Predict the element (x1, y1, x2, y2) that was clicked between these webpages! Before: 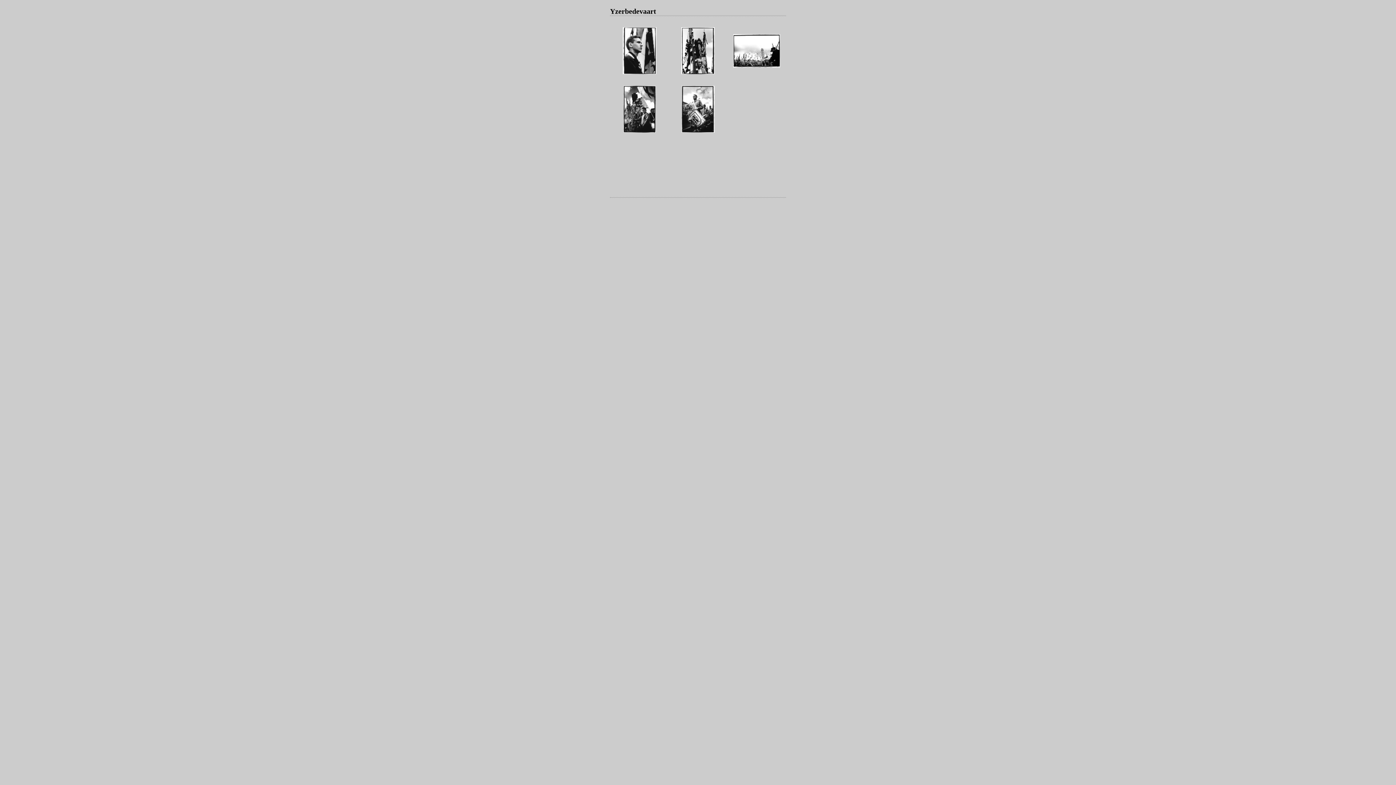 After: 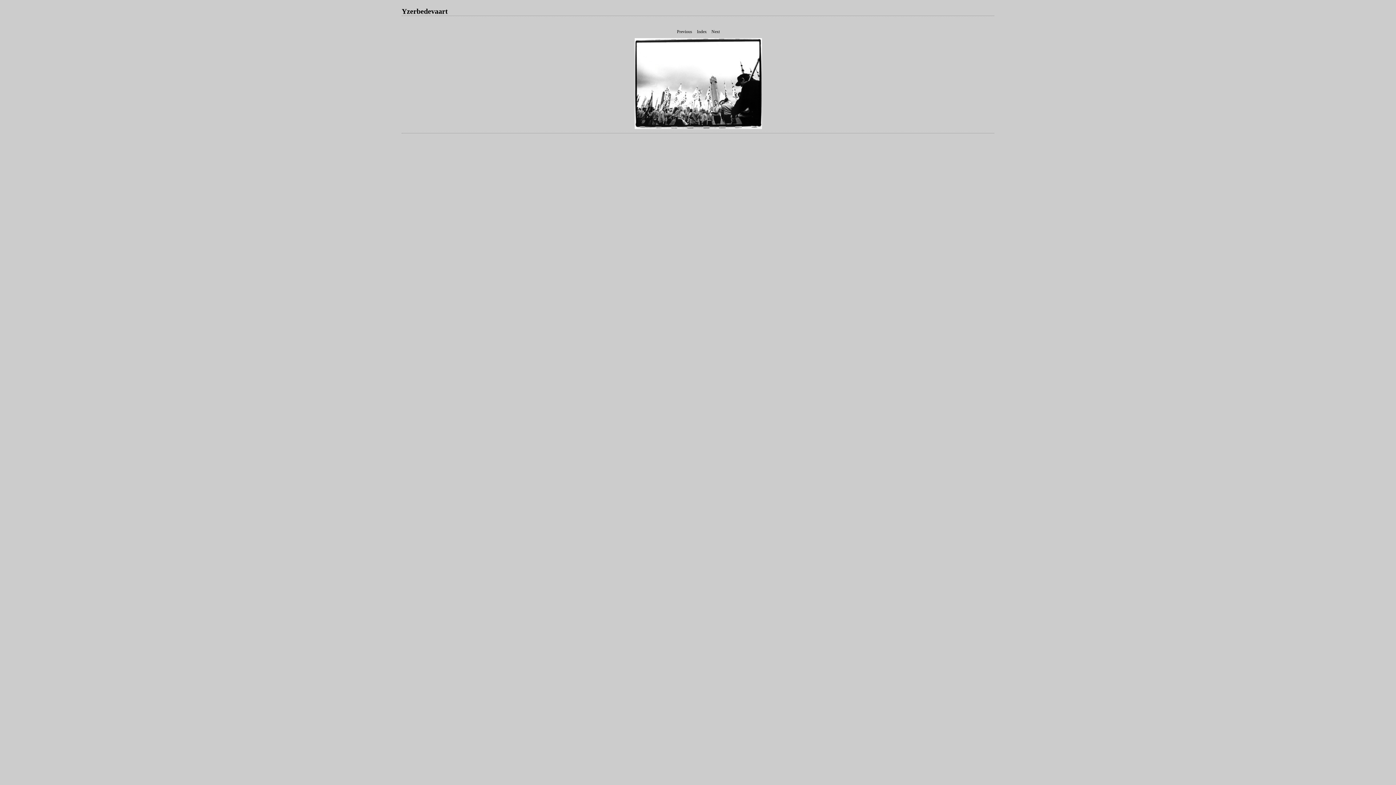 Action: bbox: (733, 63, 780, 68)